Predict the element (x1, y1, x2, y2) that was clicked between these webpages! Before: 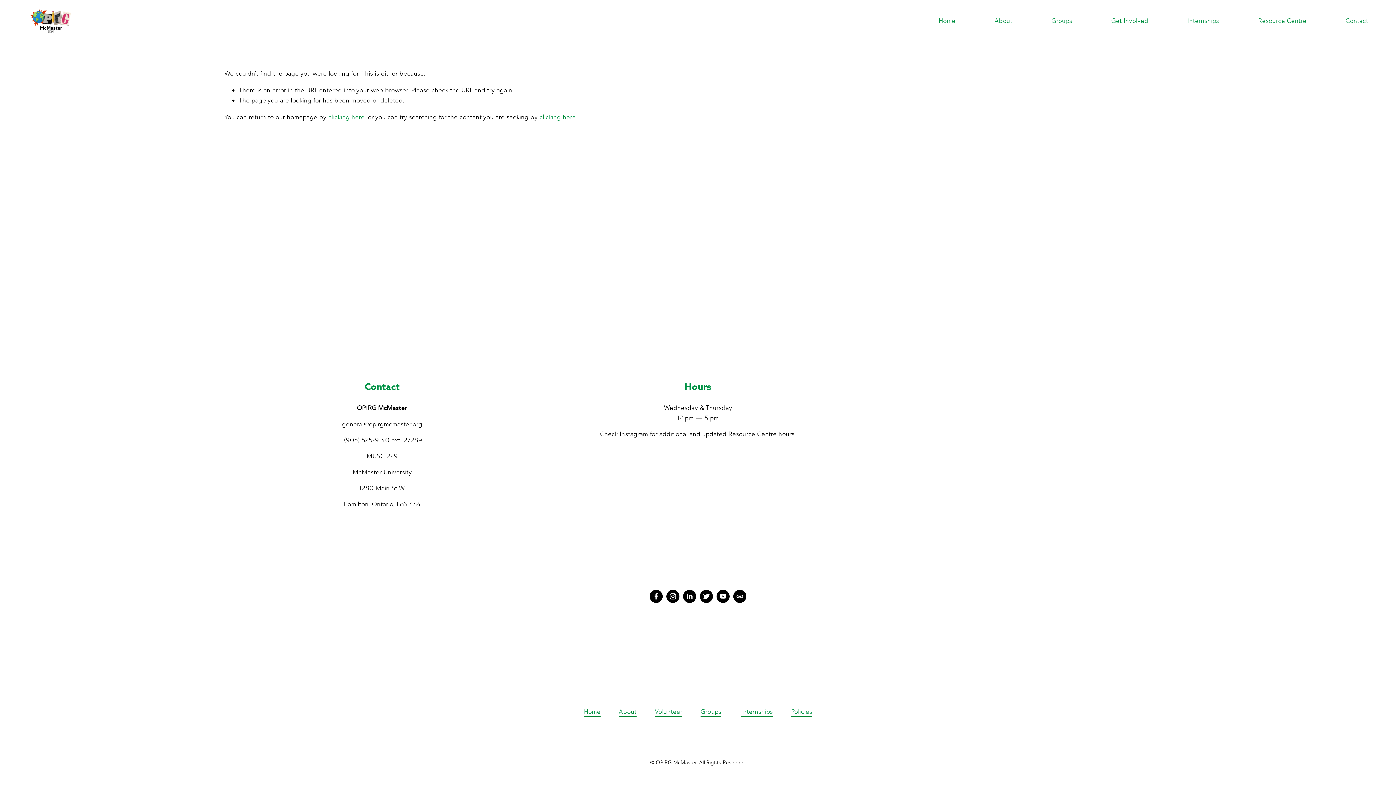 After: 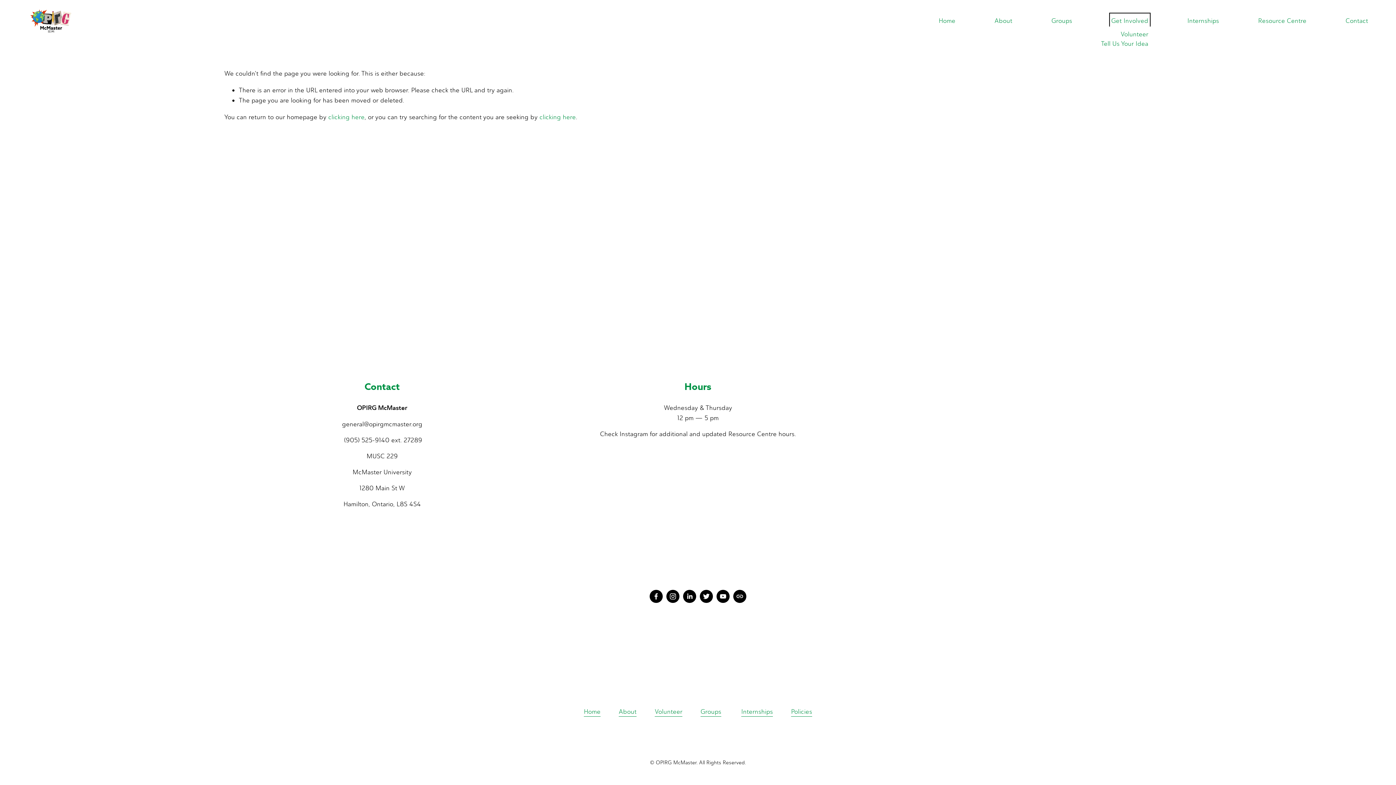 Action: label: folder dropdown bbox: (1111, 14, 1148, 26)